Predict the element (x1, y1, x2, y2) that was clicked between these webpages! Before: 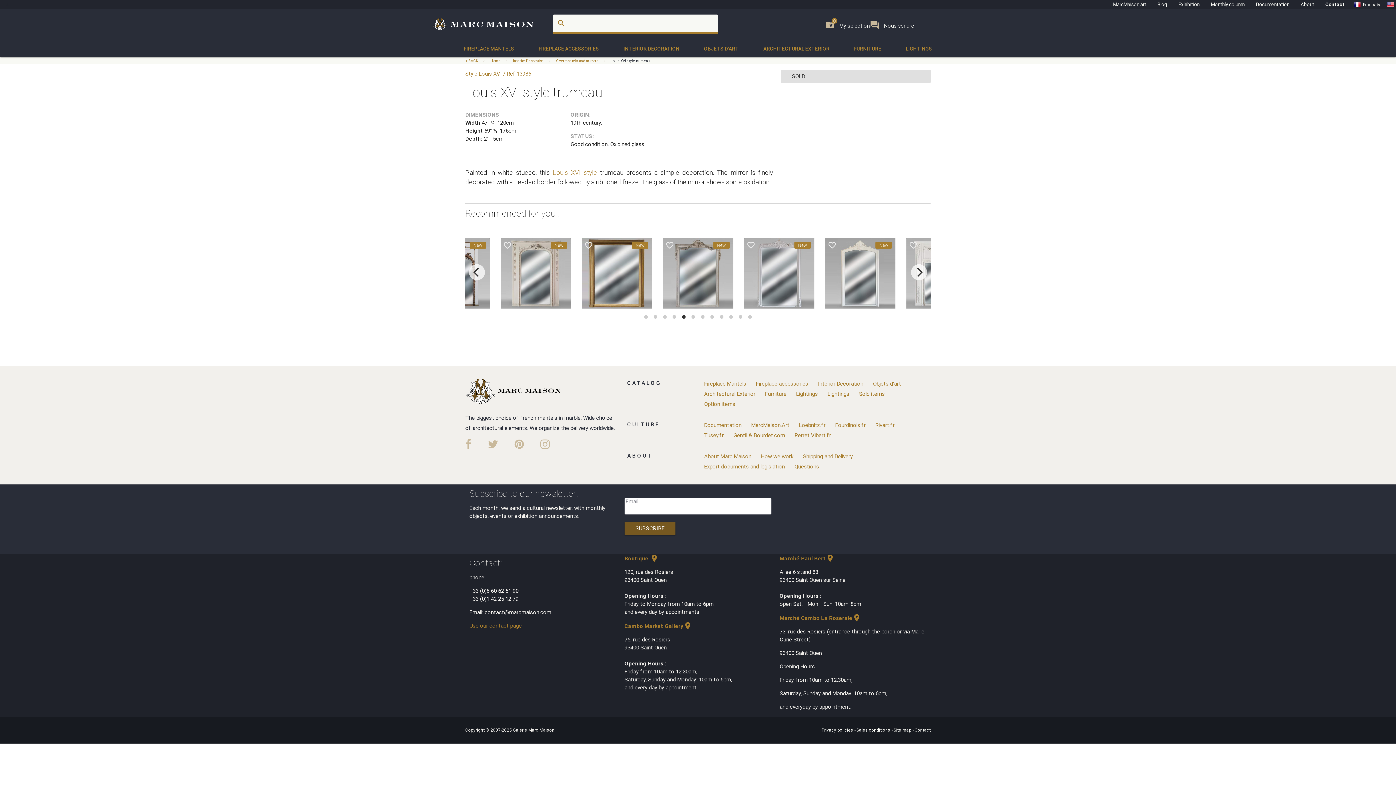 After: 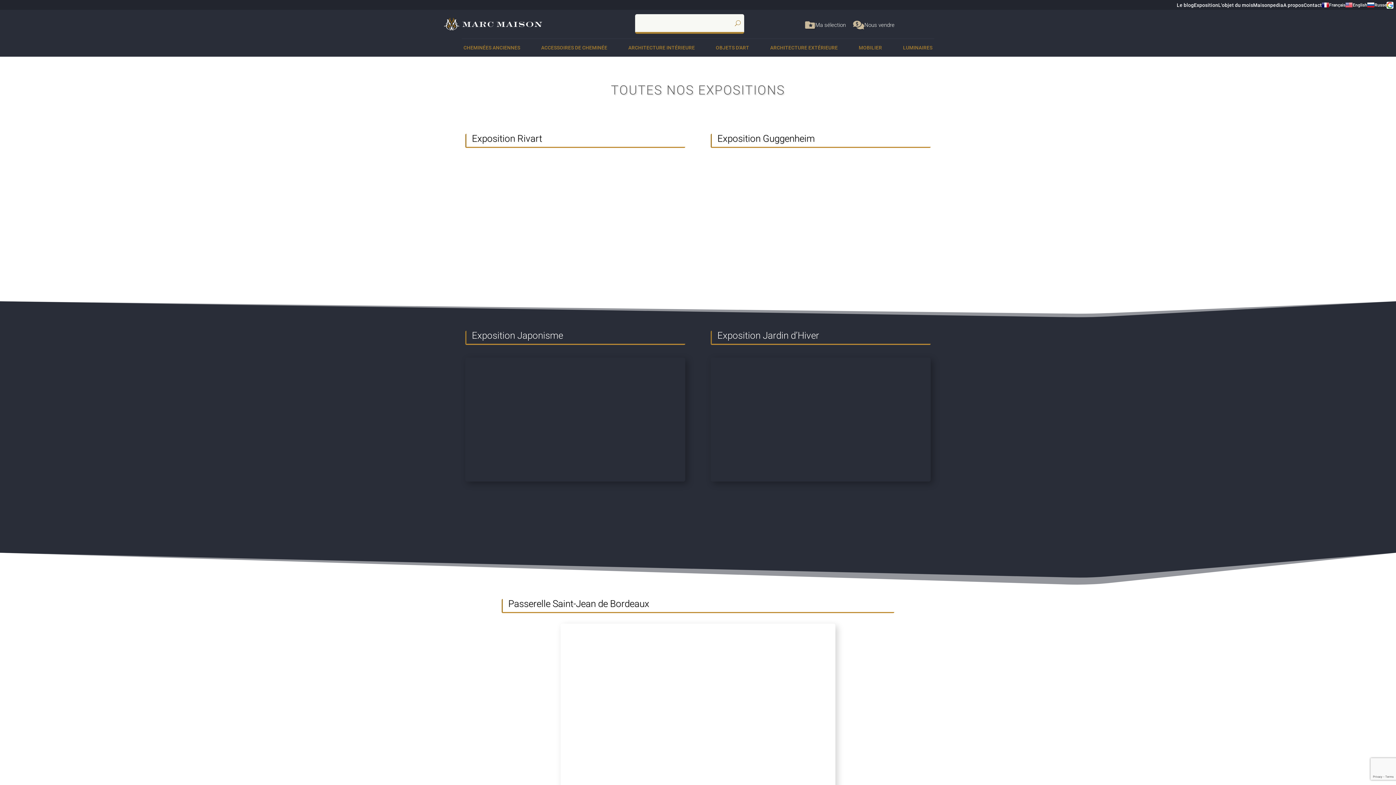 Action: bbox: (1173, 0, 1204, 9) label: Exhibition